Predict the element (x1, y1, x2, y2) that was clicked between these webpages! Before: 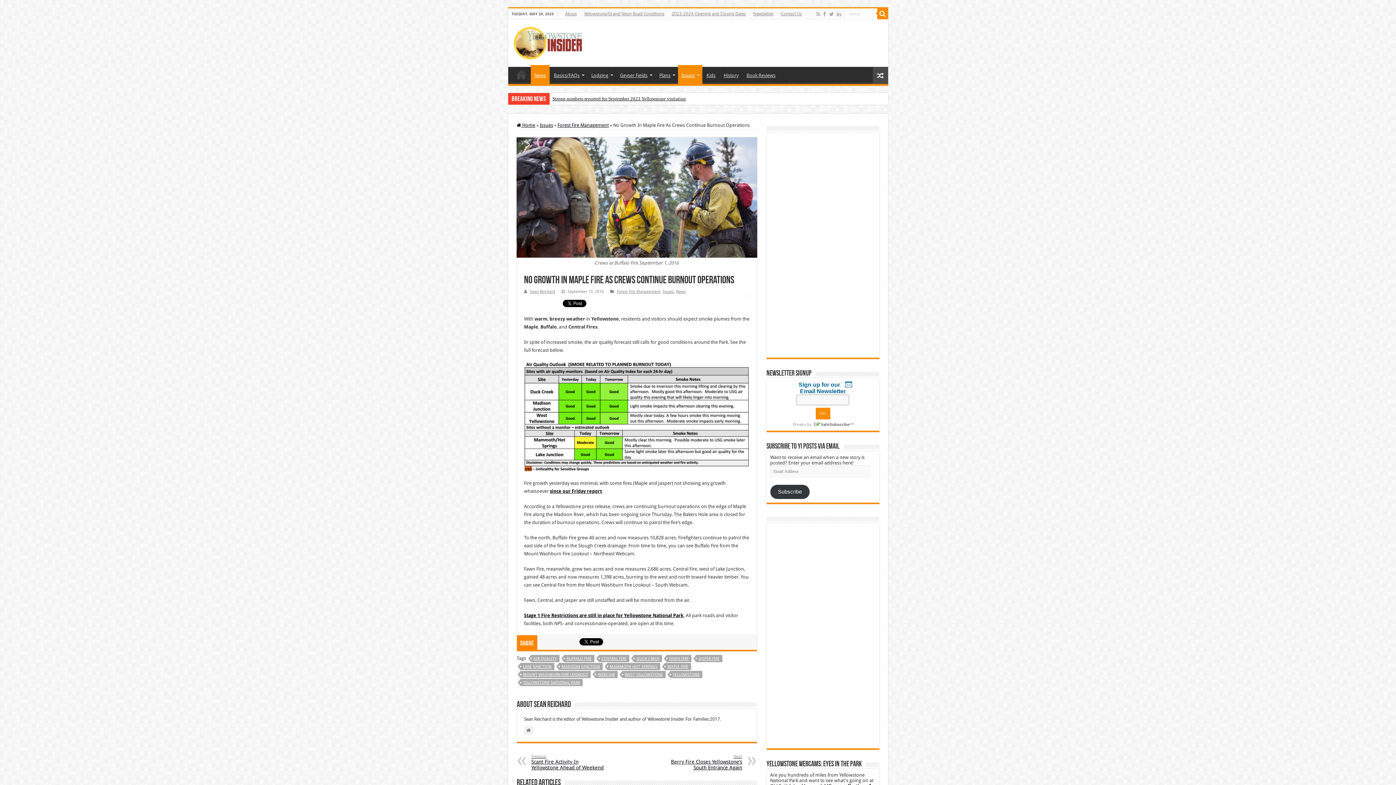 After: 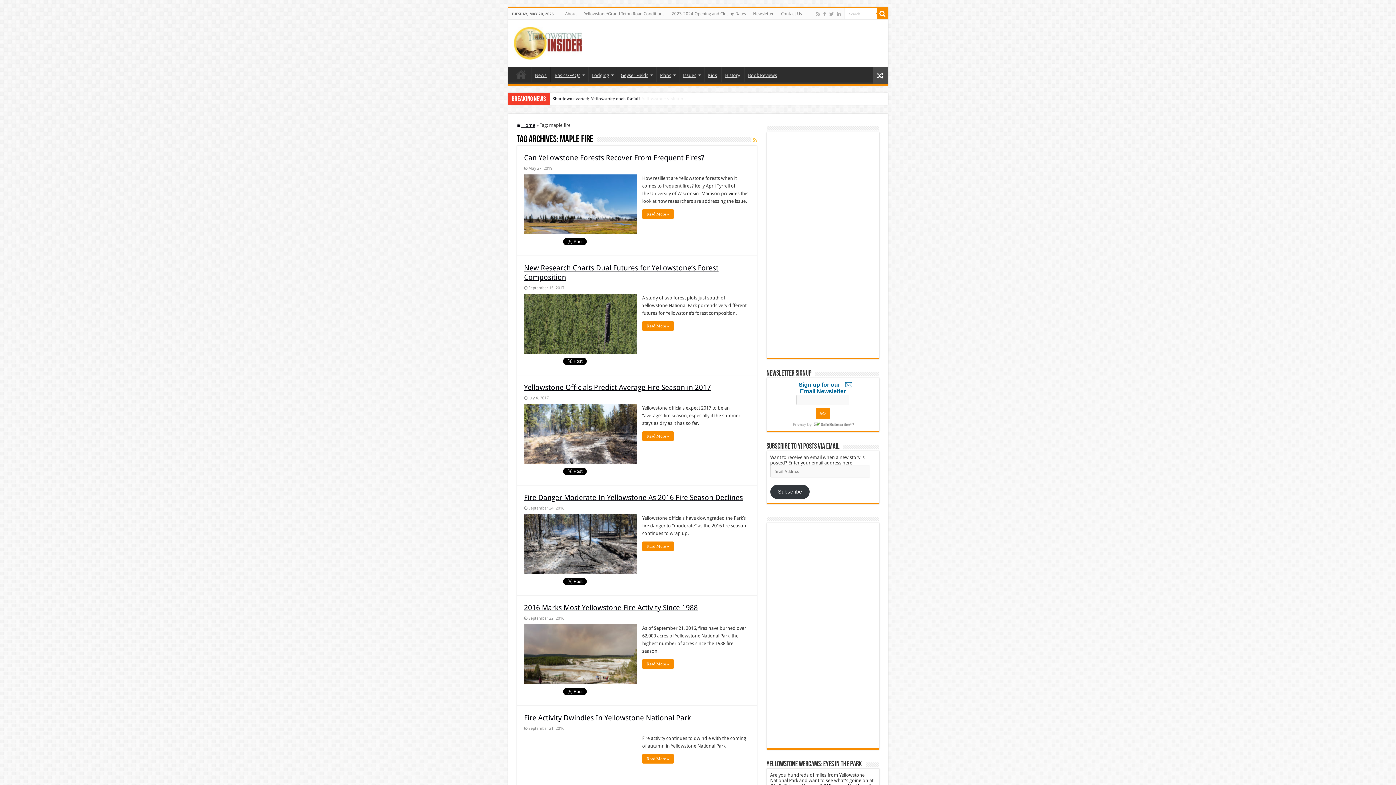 Action: bbox: (664, 663, 691, 670) label: MAPLE FIRE